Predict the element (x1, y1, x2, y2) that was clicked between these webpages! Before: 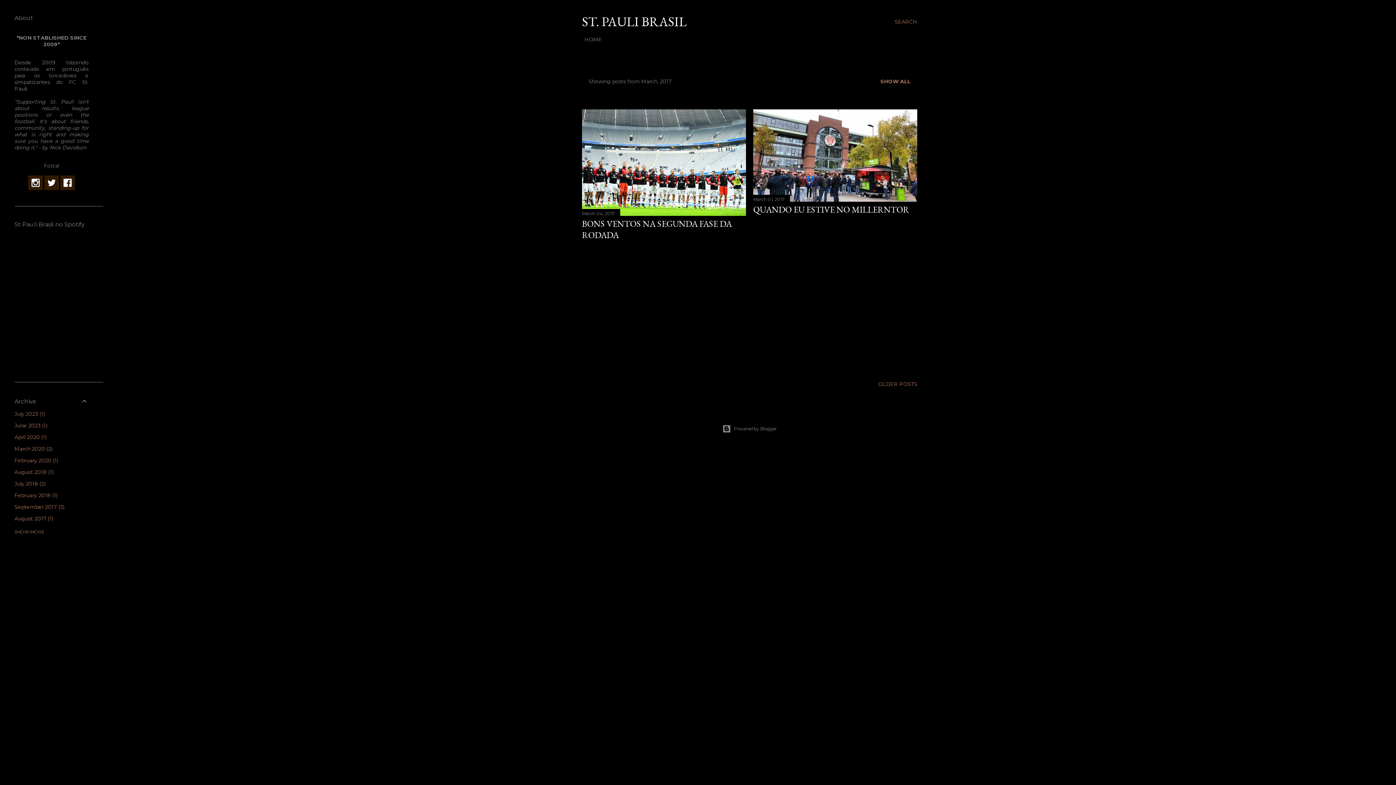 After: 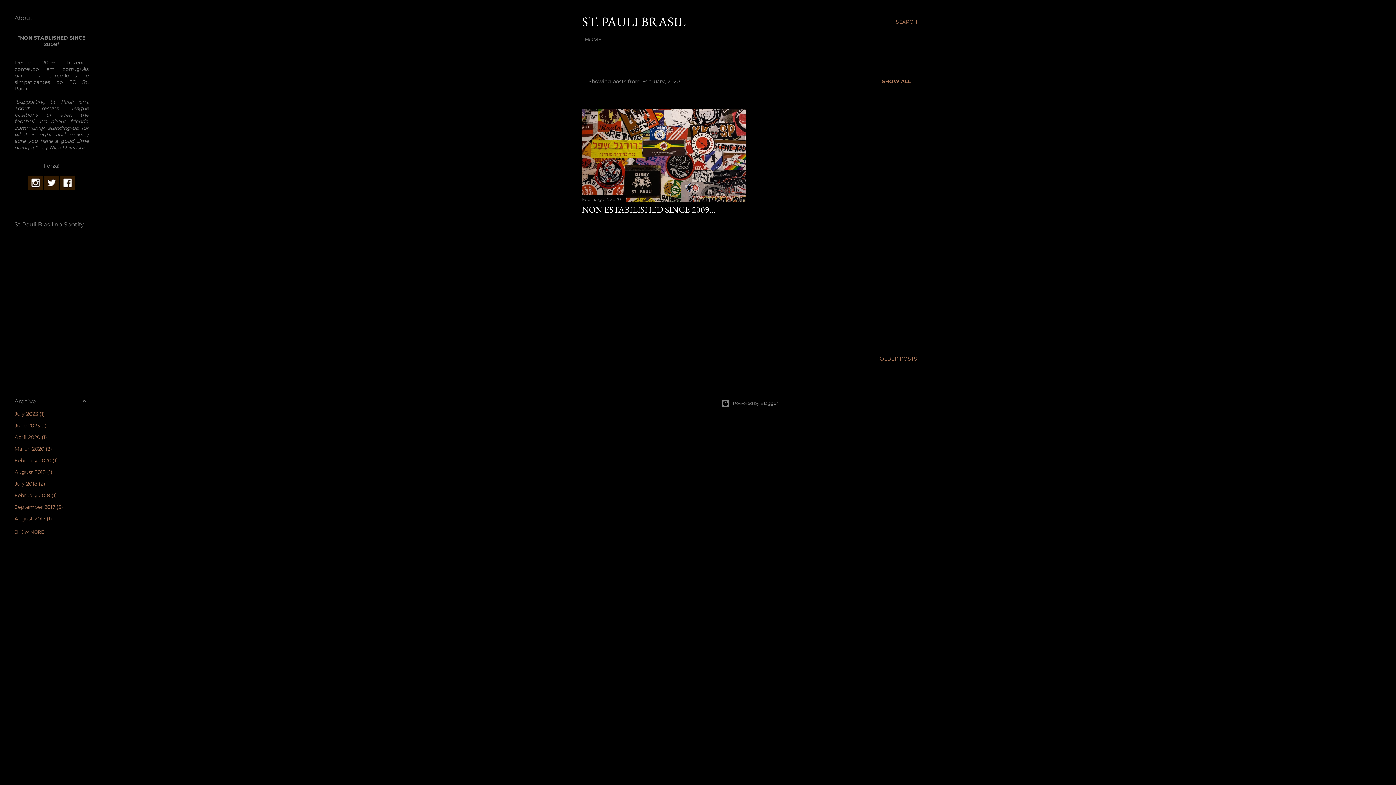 Action: label: February 20201 bbox: (14, 457, 58, 464)